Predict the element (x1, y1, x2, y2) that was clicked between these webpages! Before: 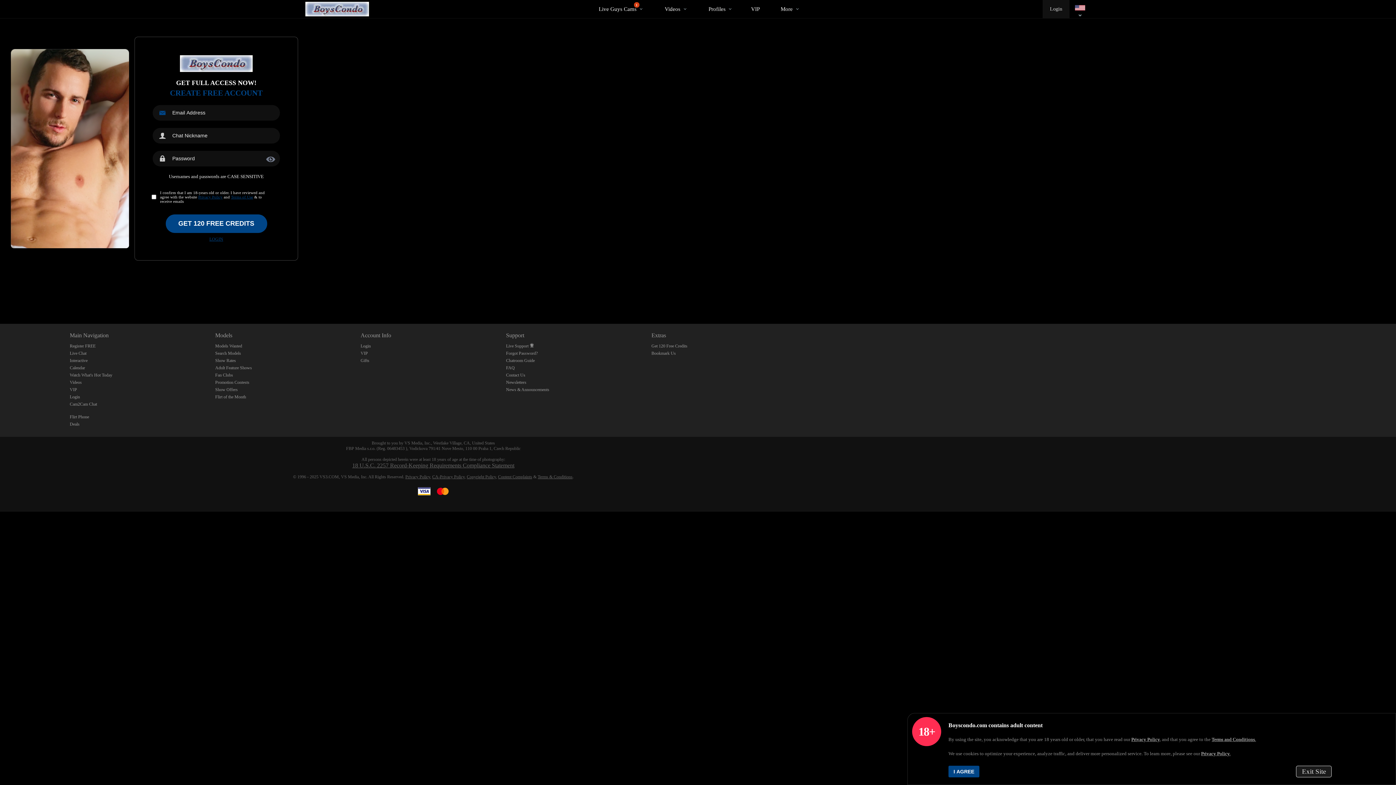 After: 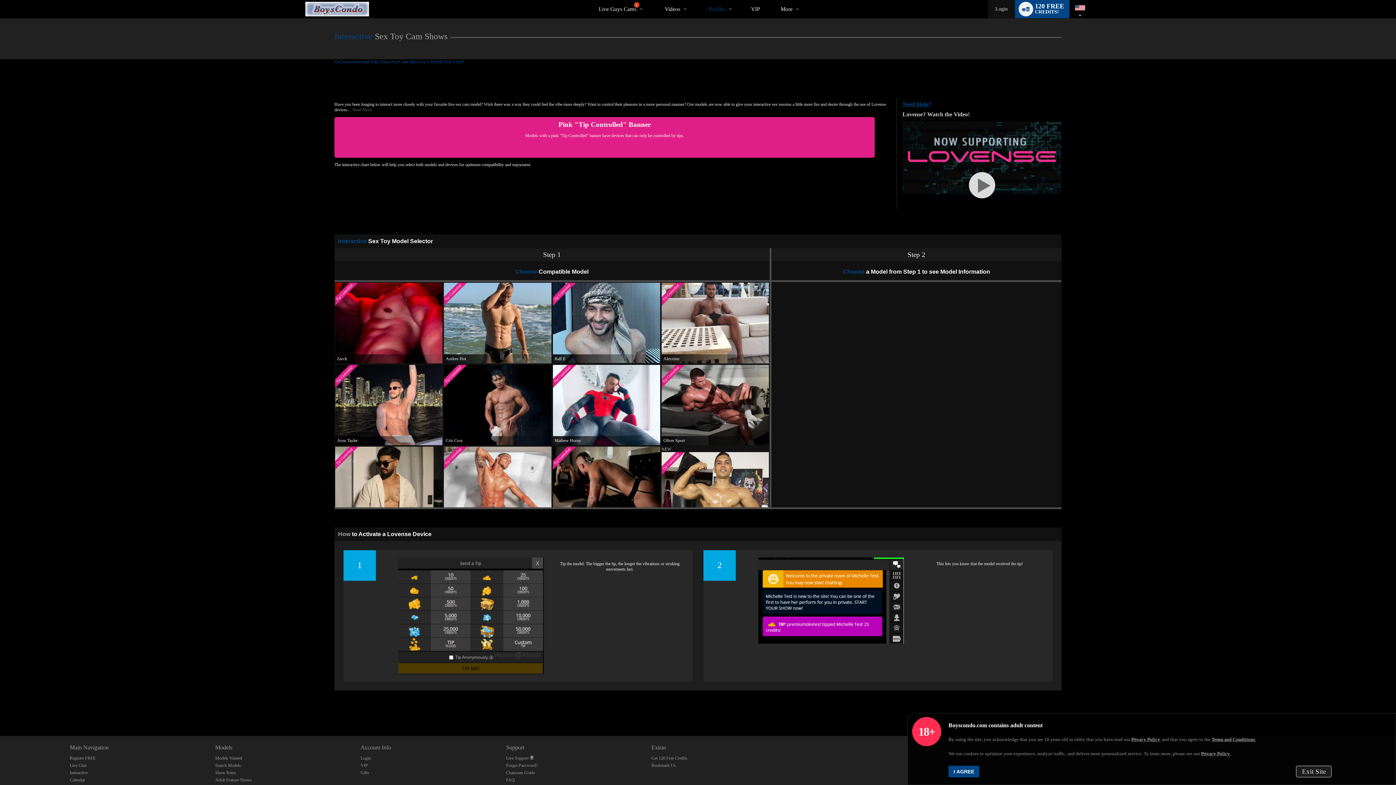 Action: bbox: (69, 298, 87, 303) label: Interactive